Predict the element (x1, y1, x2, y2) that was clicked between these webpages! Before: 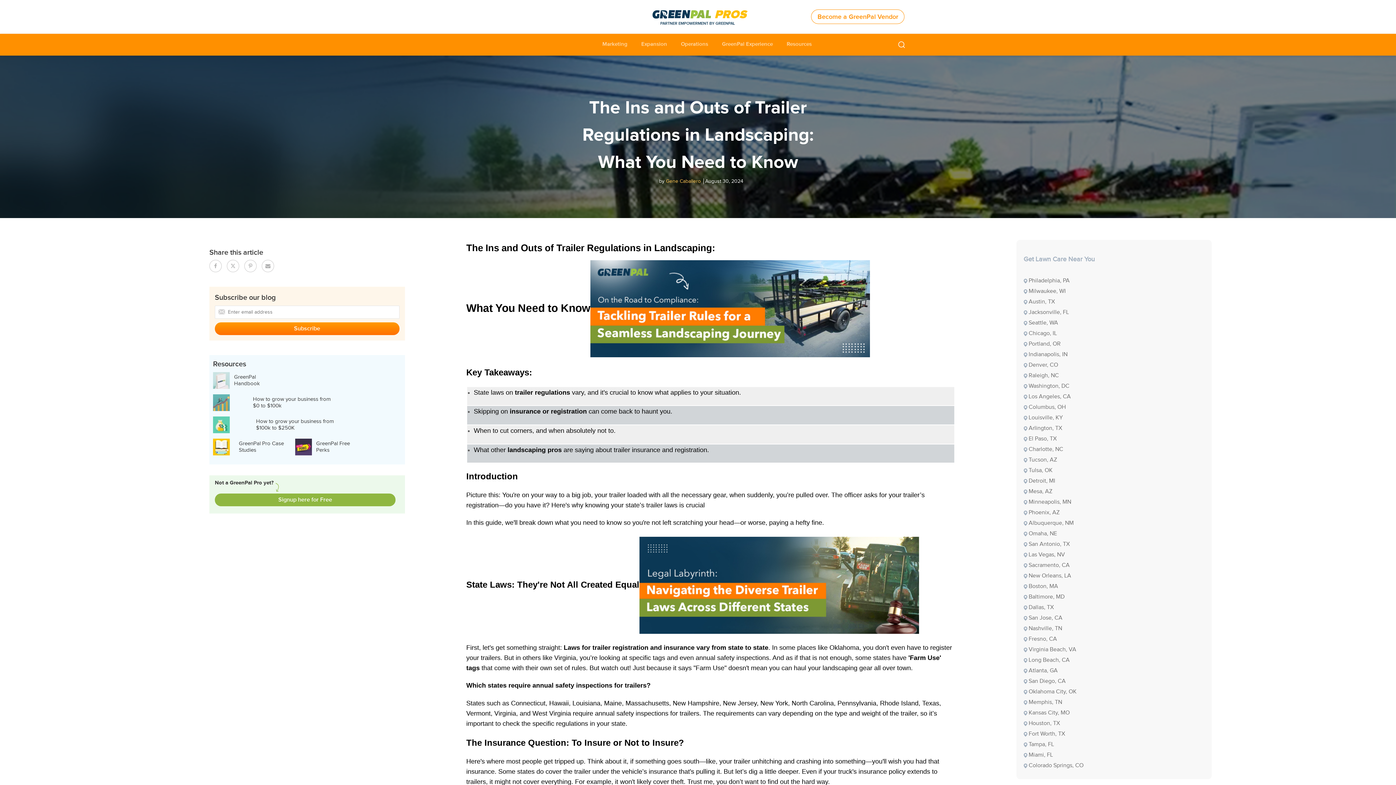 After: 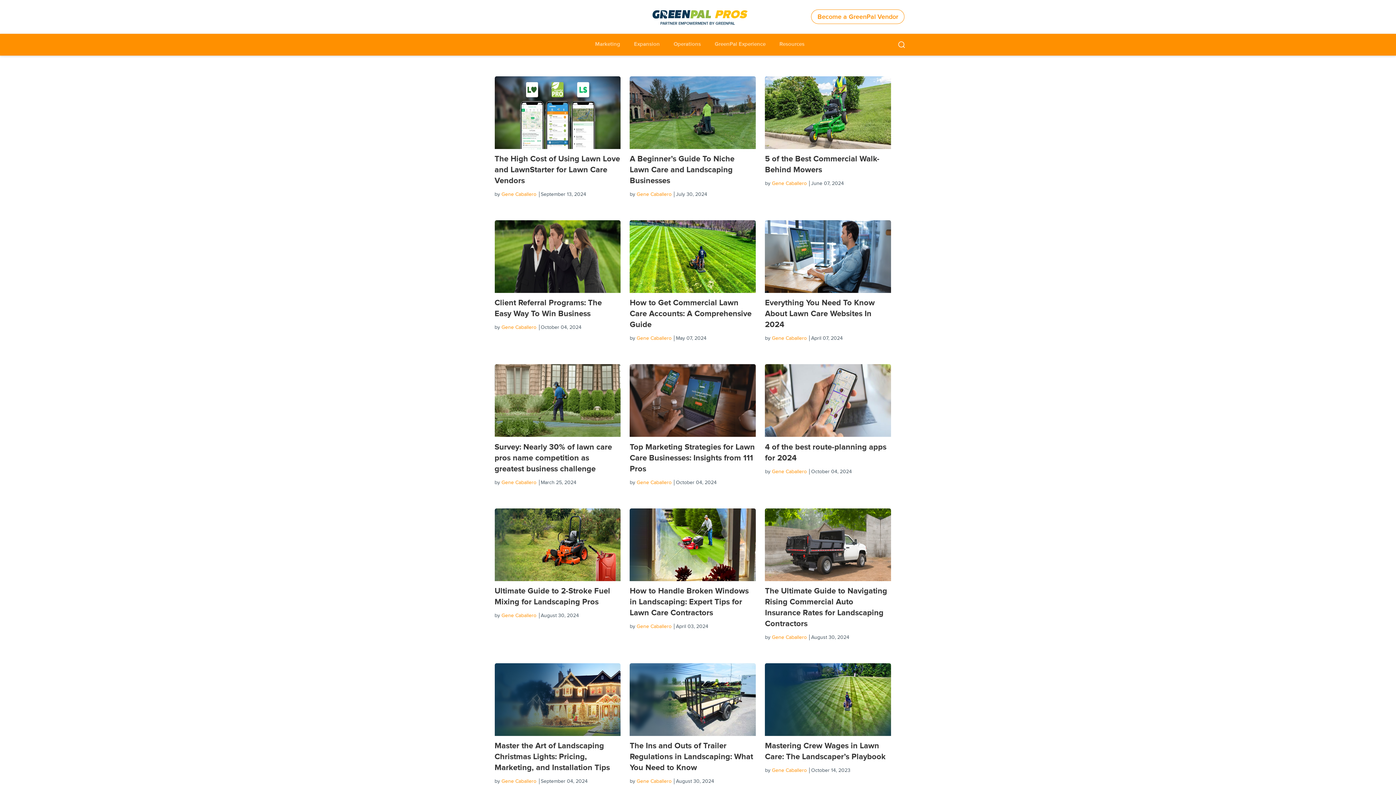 Action: bbox: (652, 10, 743, 25) label: PROS

PARTNER EMPOWERMENT BY GREENPAL